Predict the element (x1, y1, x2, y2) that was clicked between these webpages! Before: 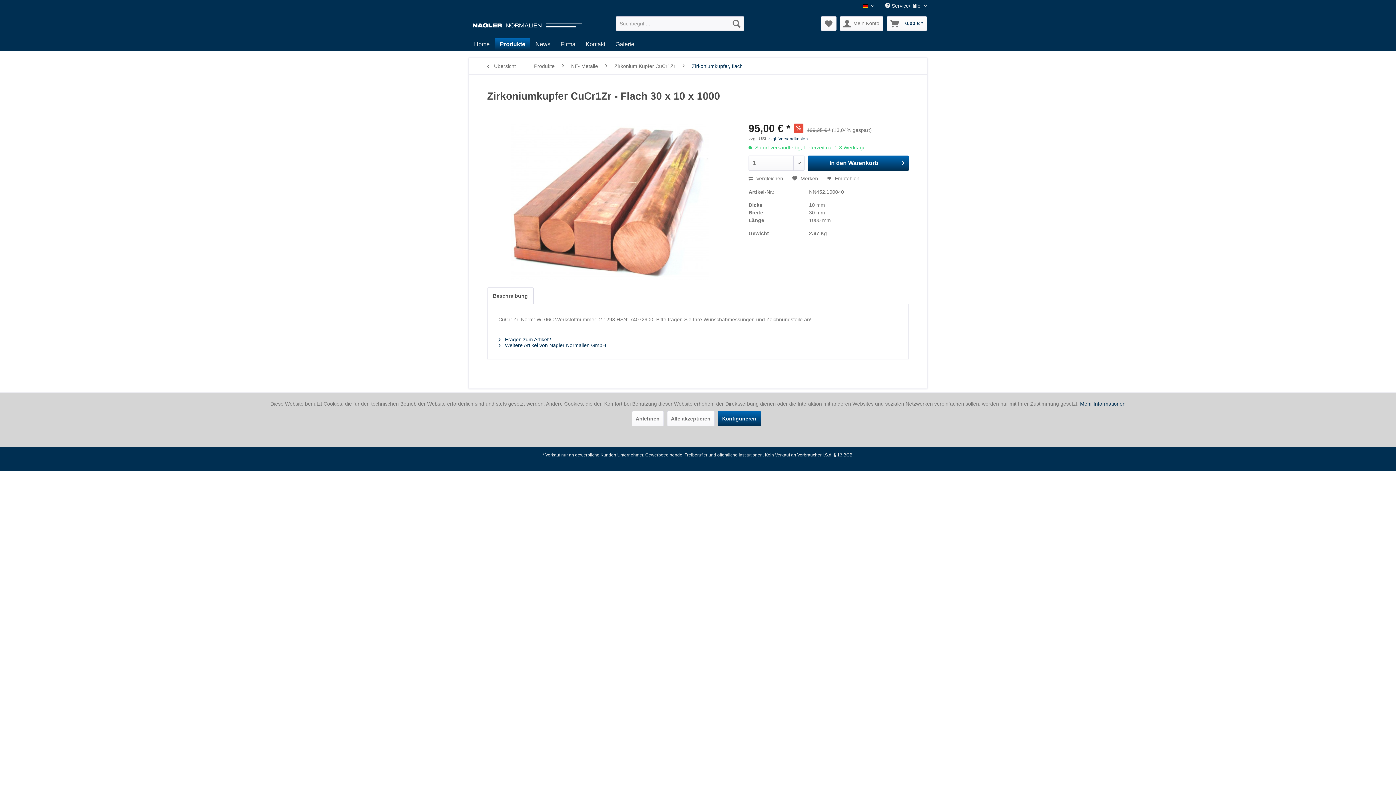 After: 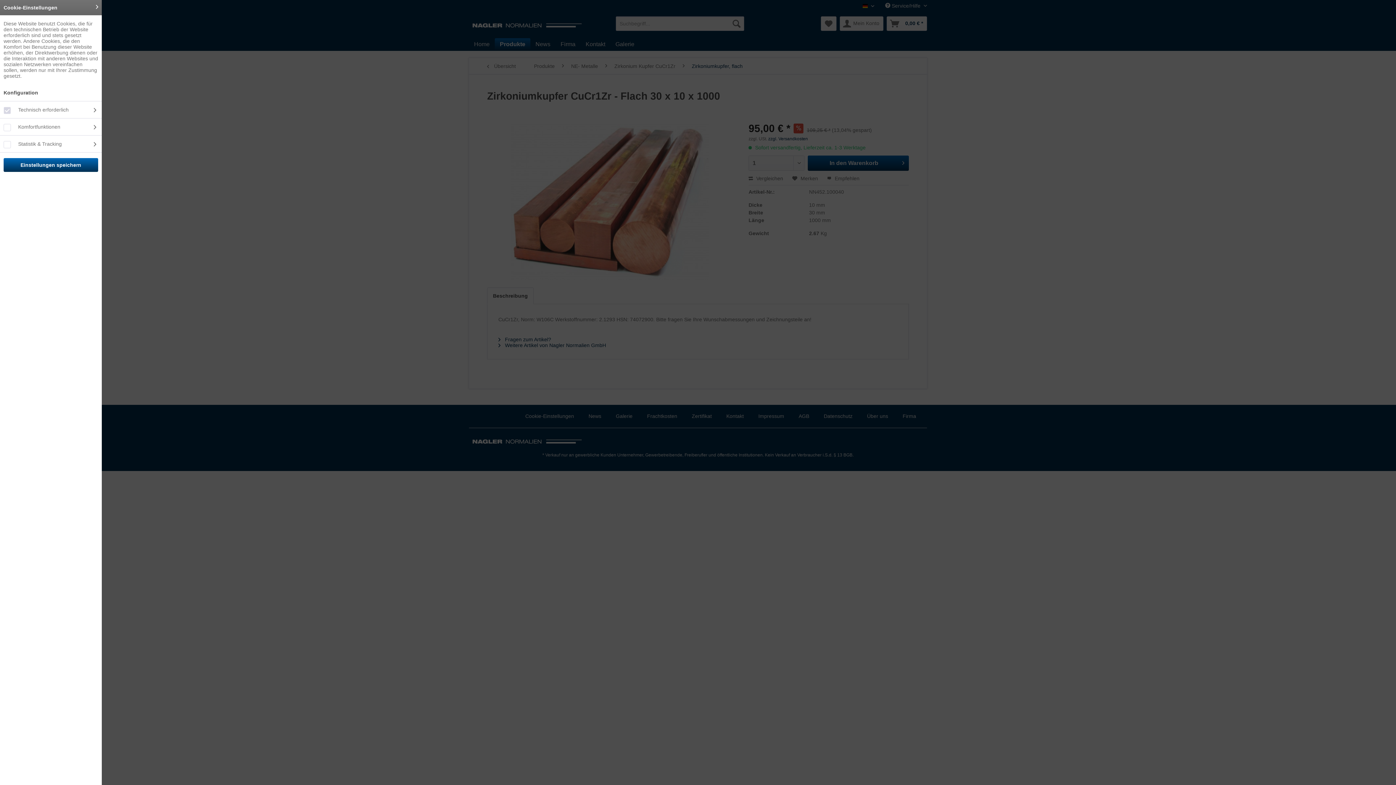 Action: bbox: (718, 411, 760, 426) label: Konfigurieren